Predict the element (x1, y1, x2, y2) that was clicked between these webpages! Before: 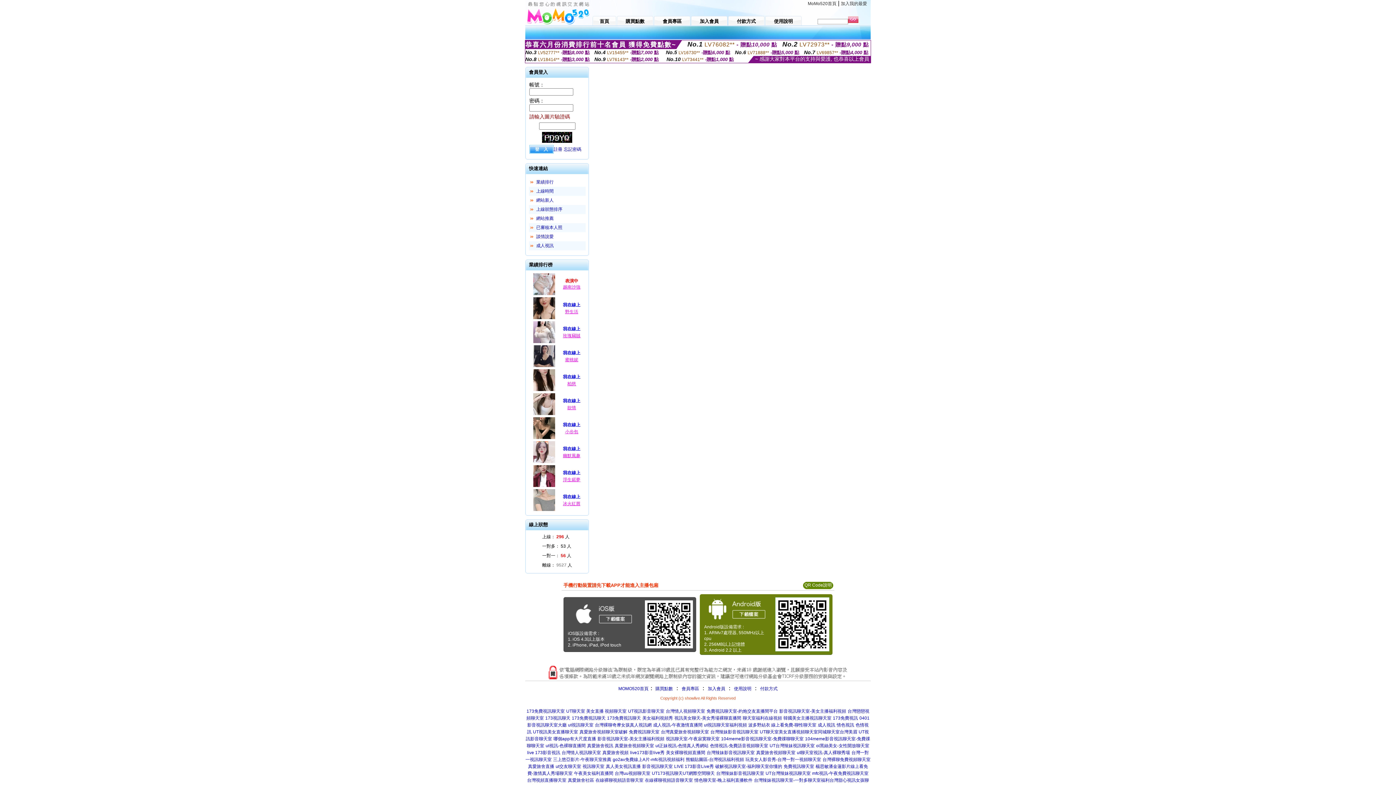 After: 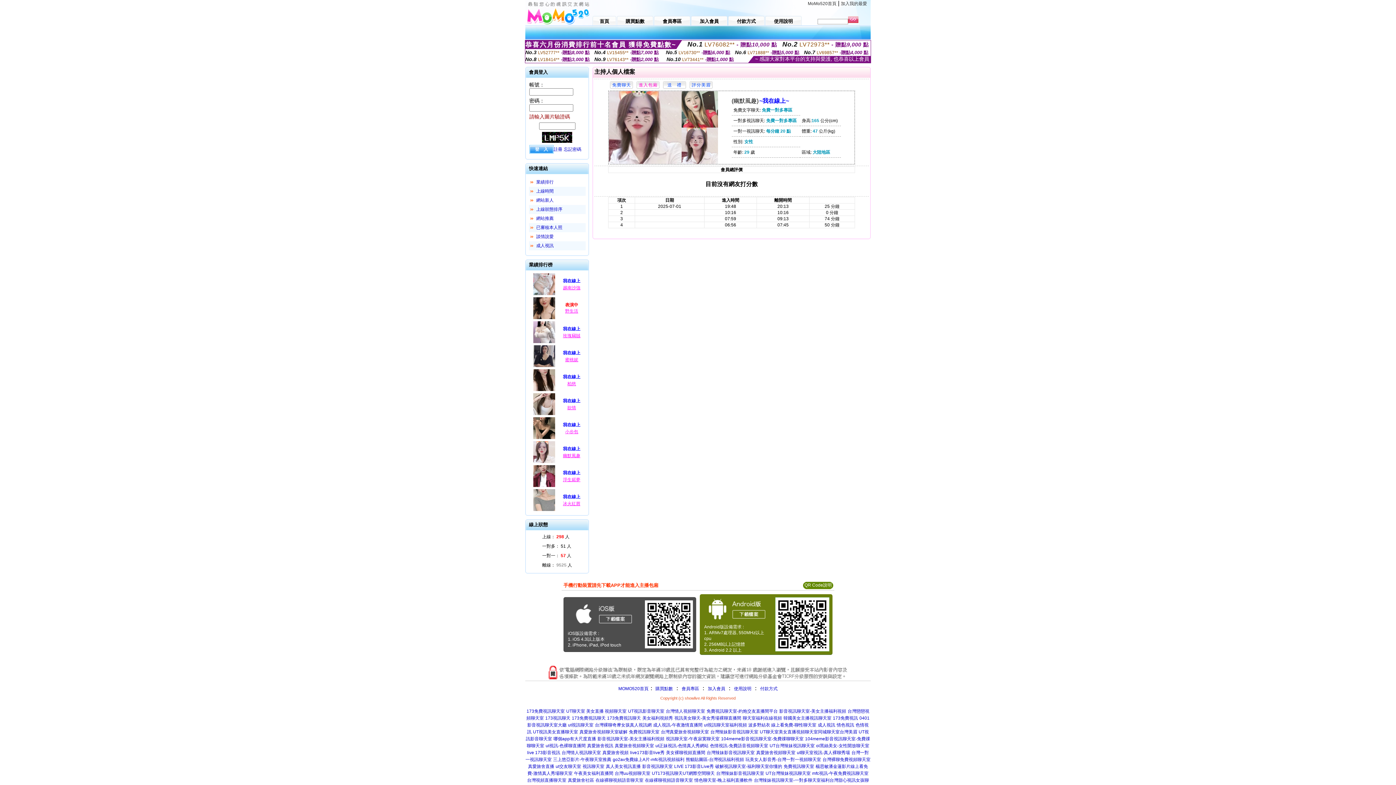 Action: bbox: (532, 460, 556, 465)